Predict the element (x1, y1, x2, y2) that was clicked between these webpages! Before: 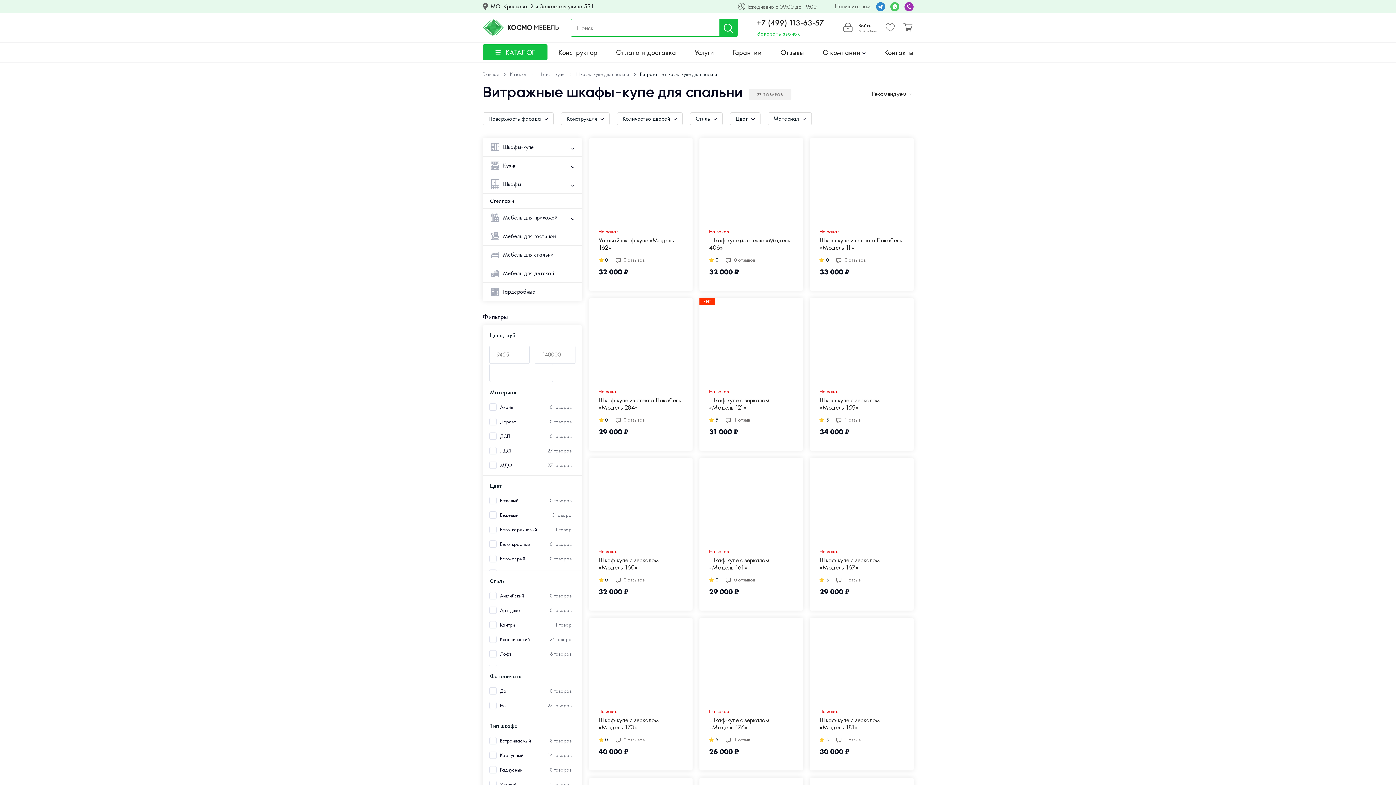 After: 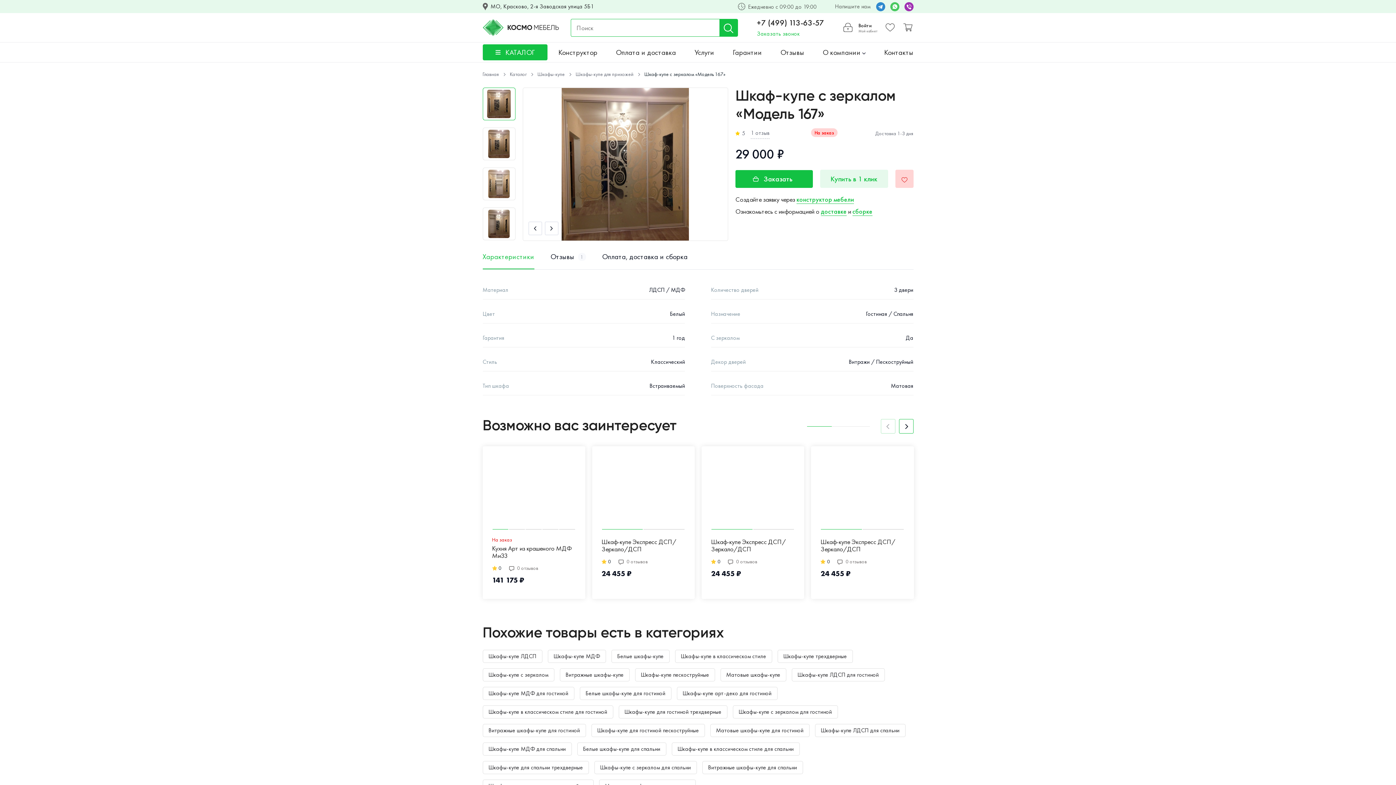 Action: bbox: (819, 465, 904, 538)